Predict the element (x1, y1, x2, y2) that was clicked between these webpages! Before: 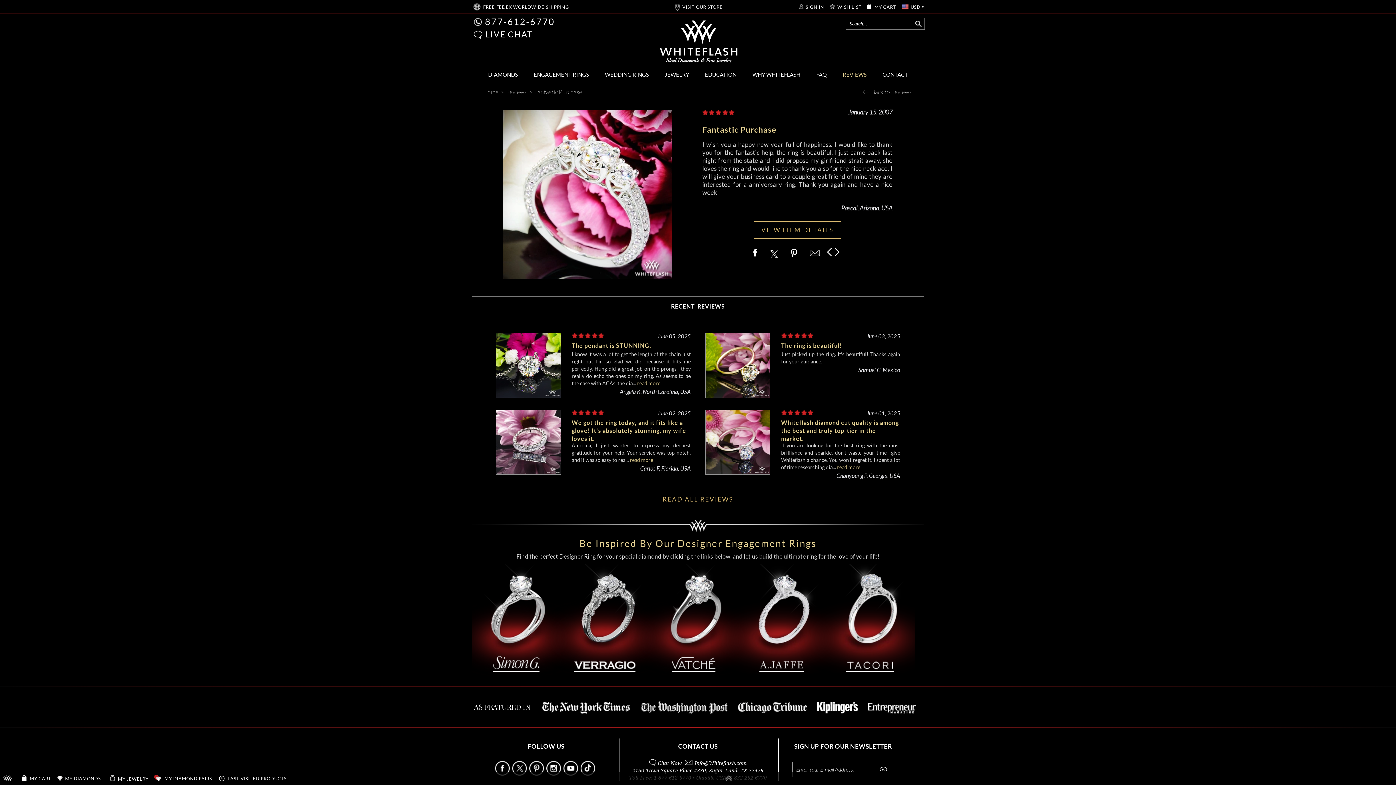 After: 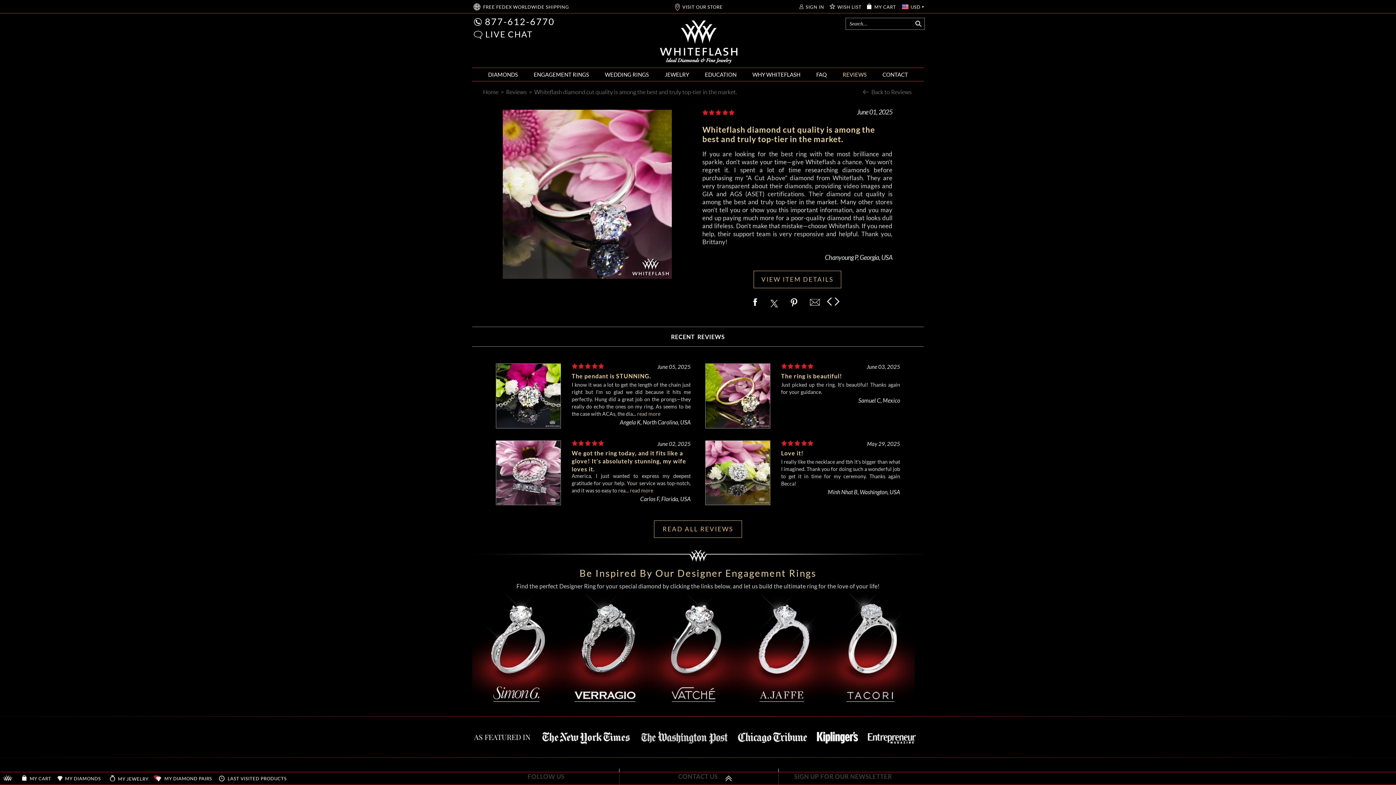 Action: bbox: (781, 418, 900, 440) label: Whiteflash diamond cut quality is among the best and truly top-tier in the market.